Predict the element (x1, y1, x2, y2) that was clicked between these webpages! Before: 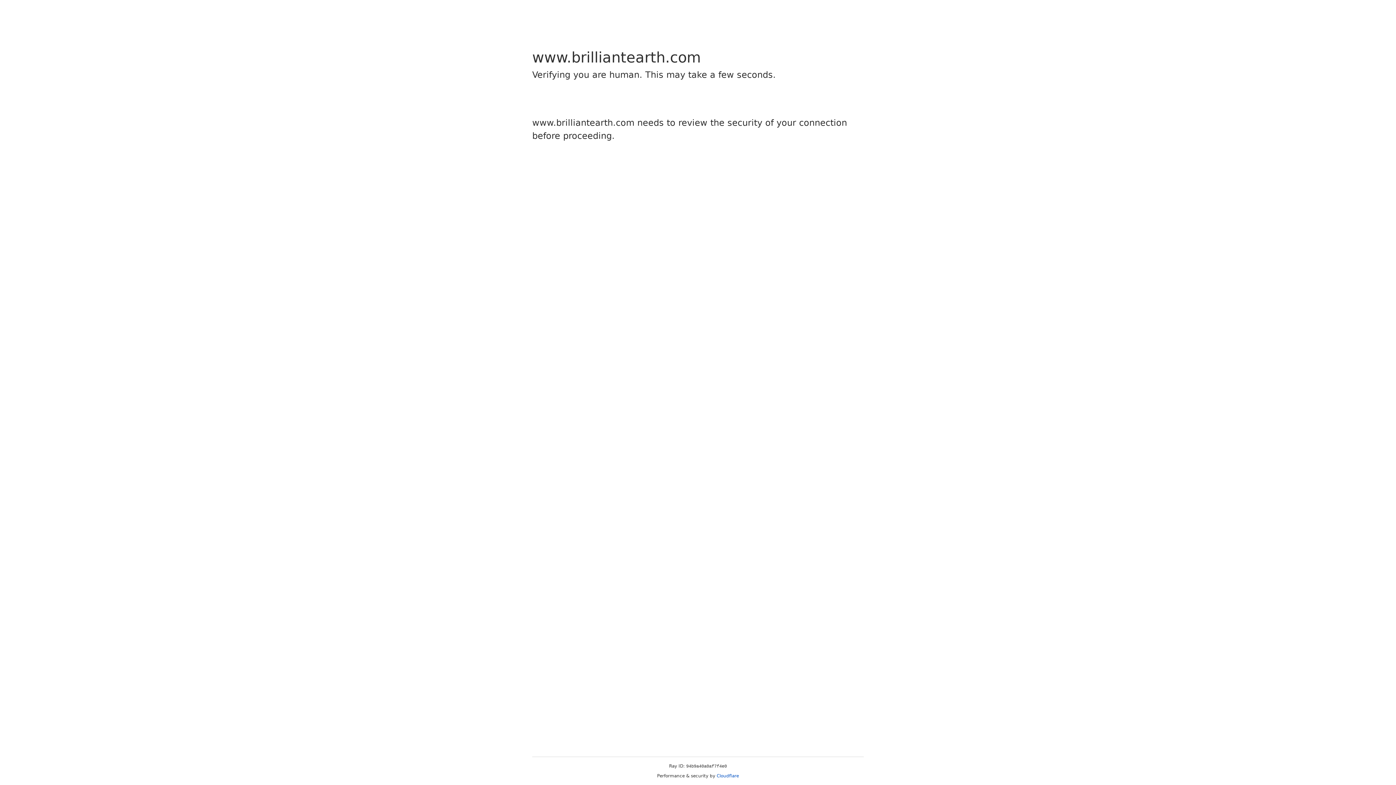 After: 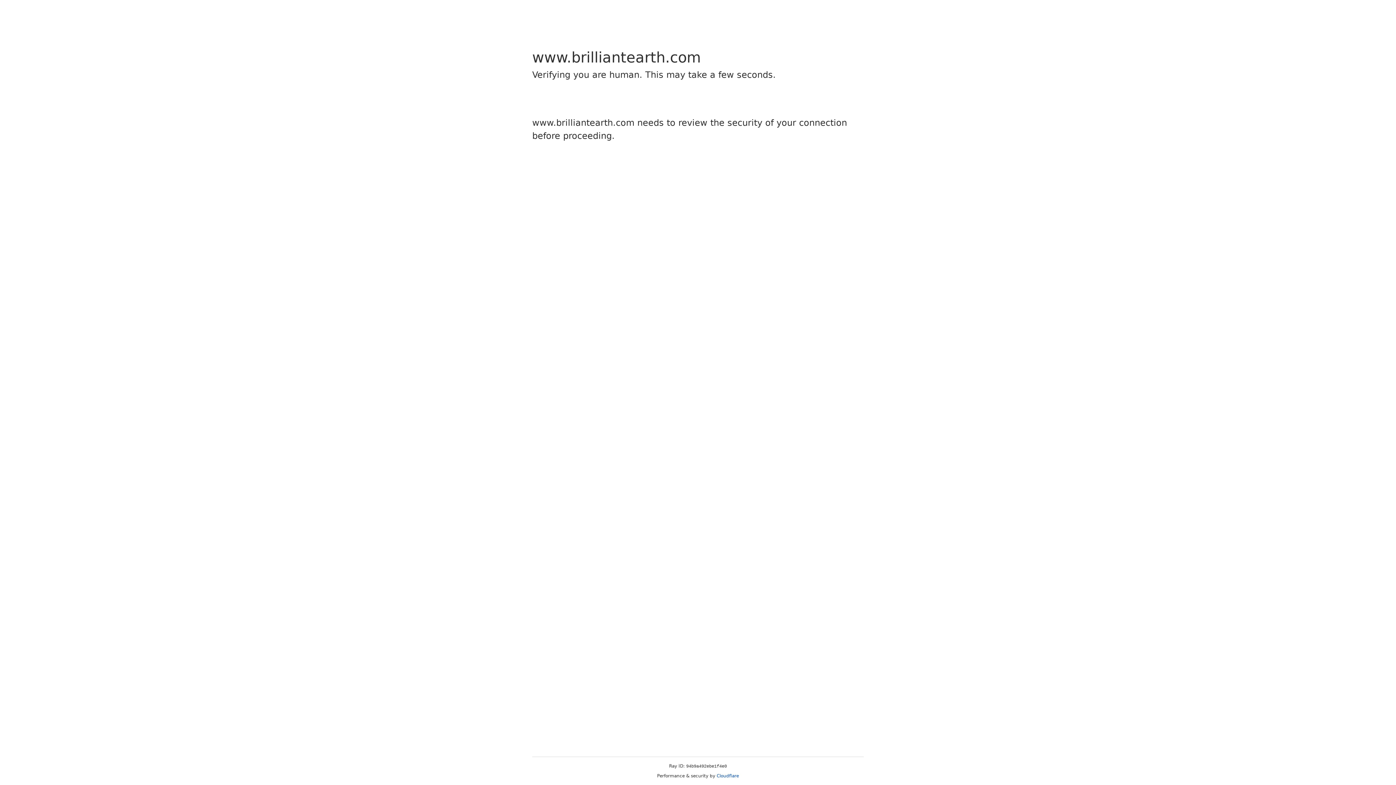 Action: bbox: (716, 773, 739, 778) label: Cloudflare